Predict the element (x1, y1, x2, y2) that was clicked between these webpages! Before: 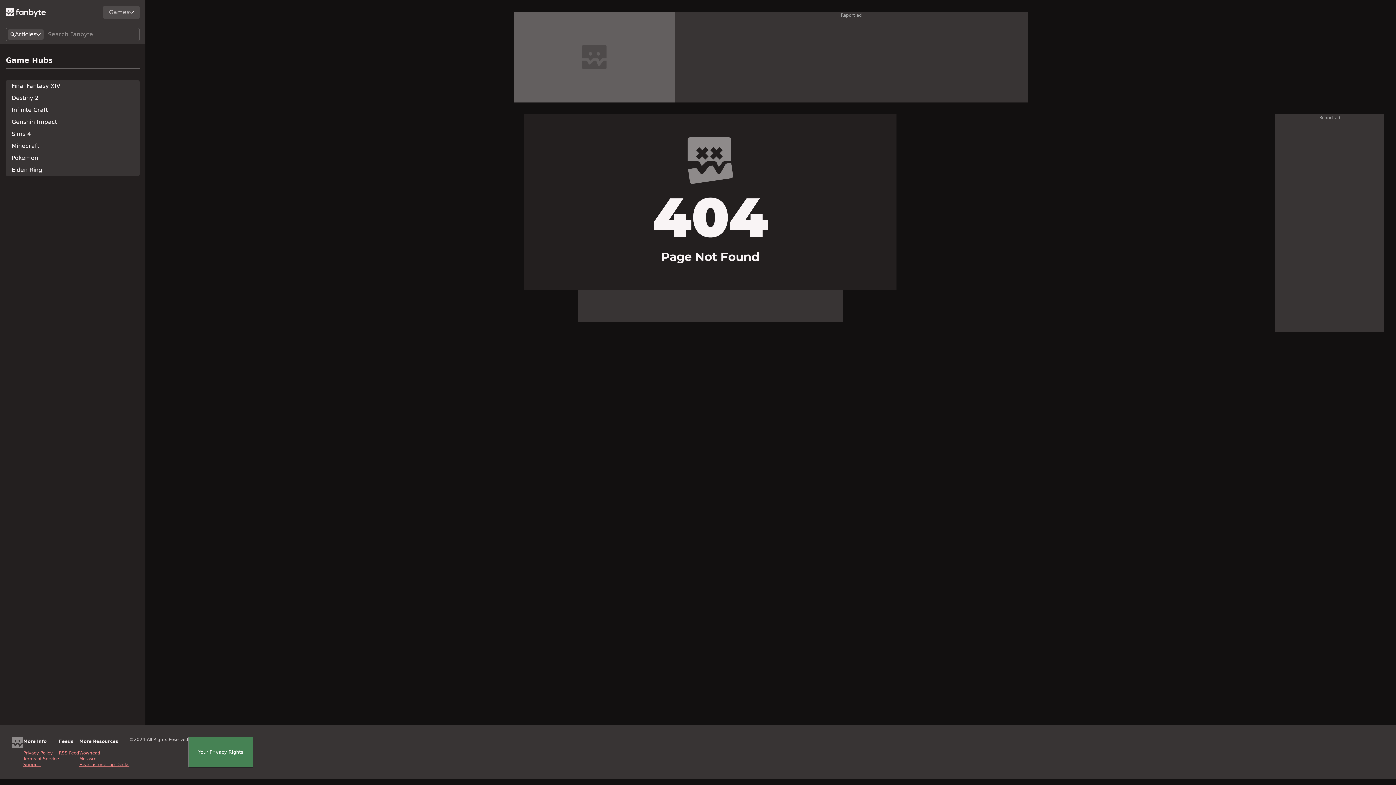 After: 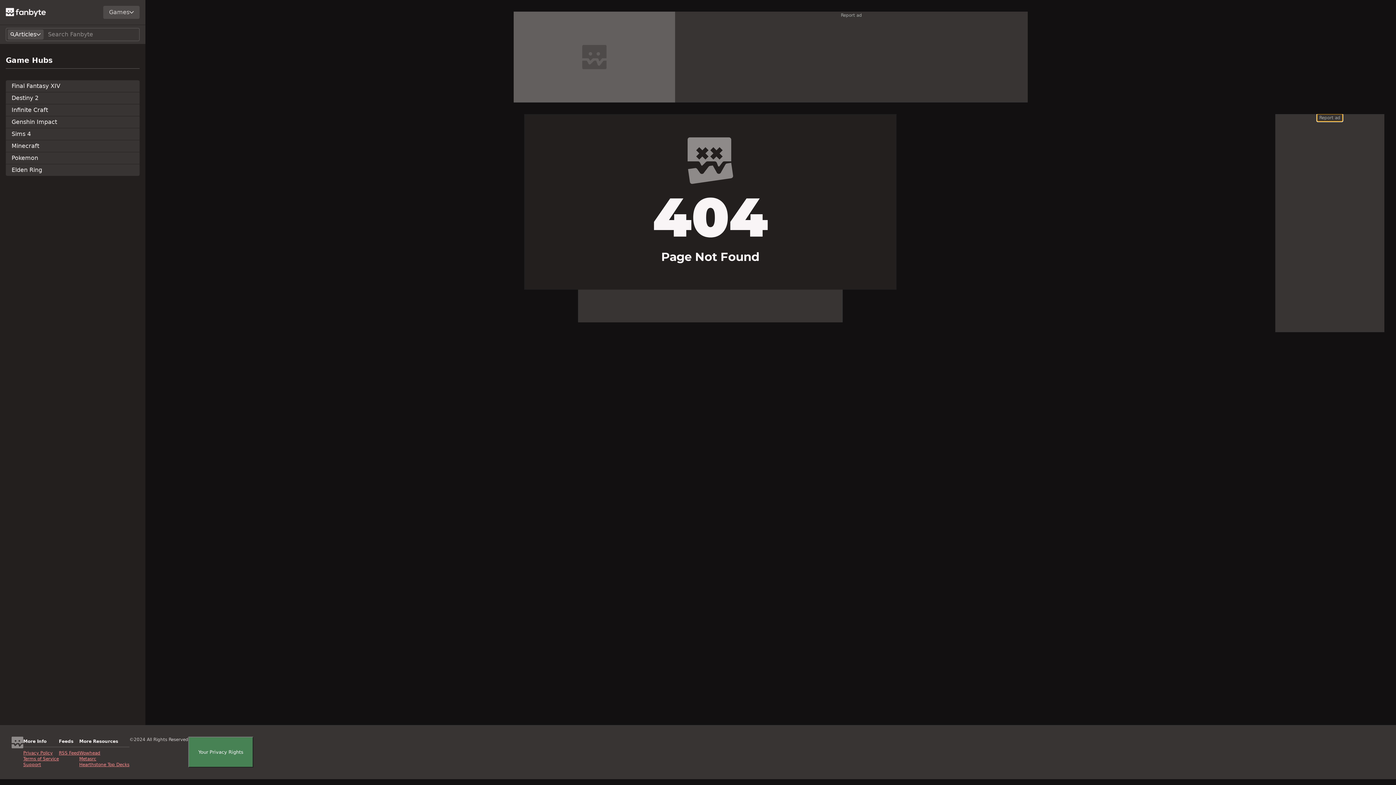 Action: label: Report ad bbox: (1317, 114, 1342, 121)